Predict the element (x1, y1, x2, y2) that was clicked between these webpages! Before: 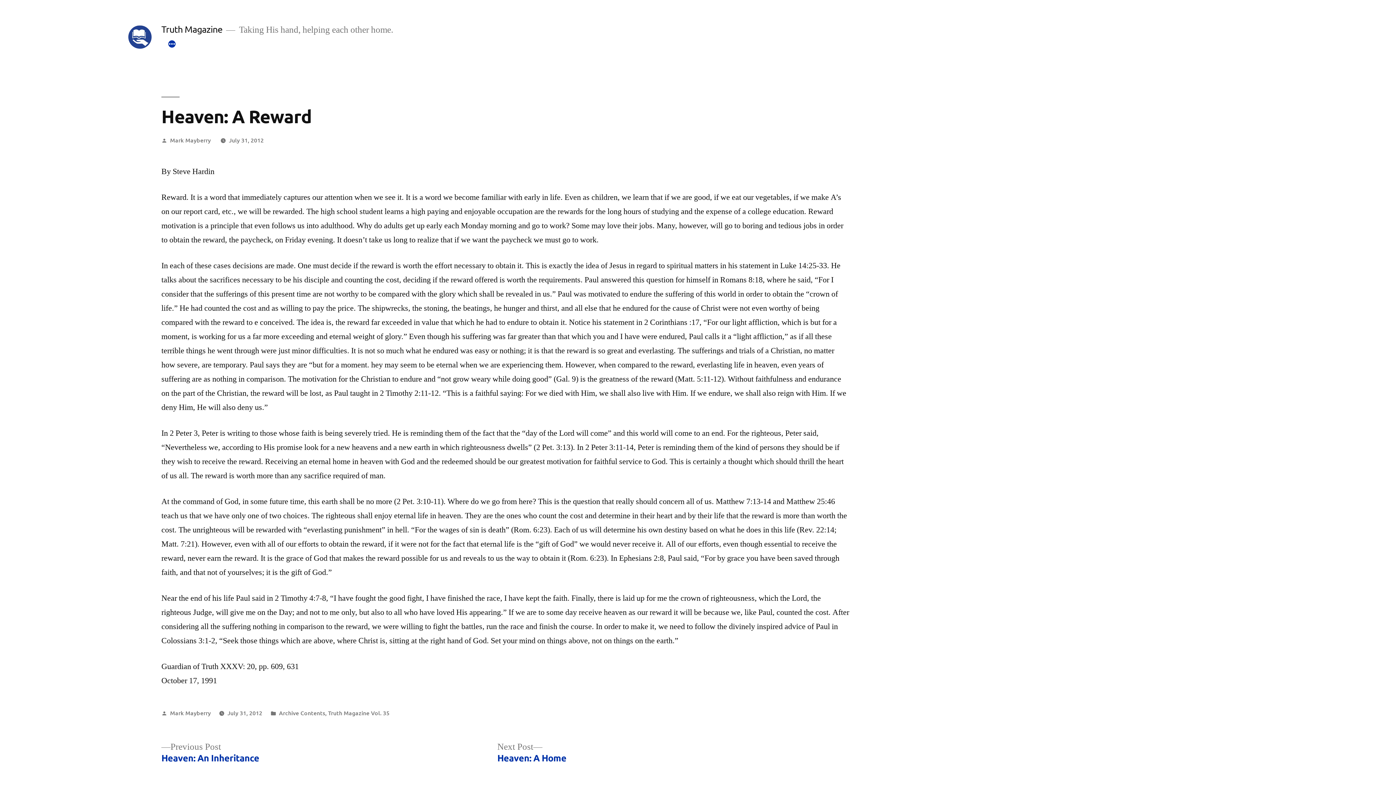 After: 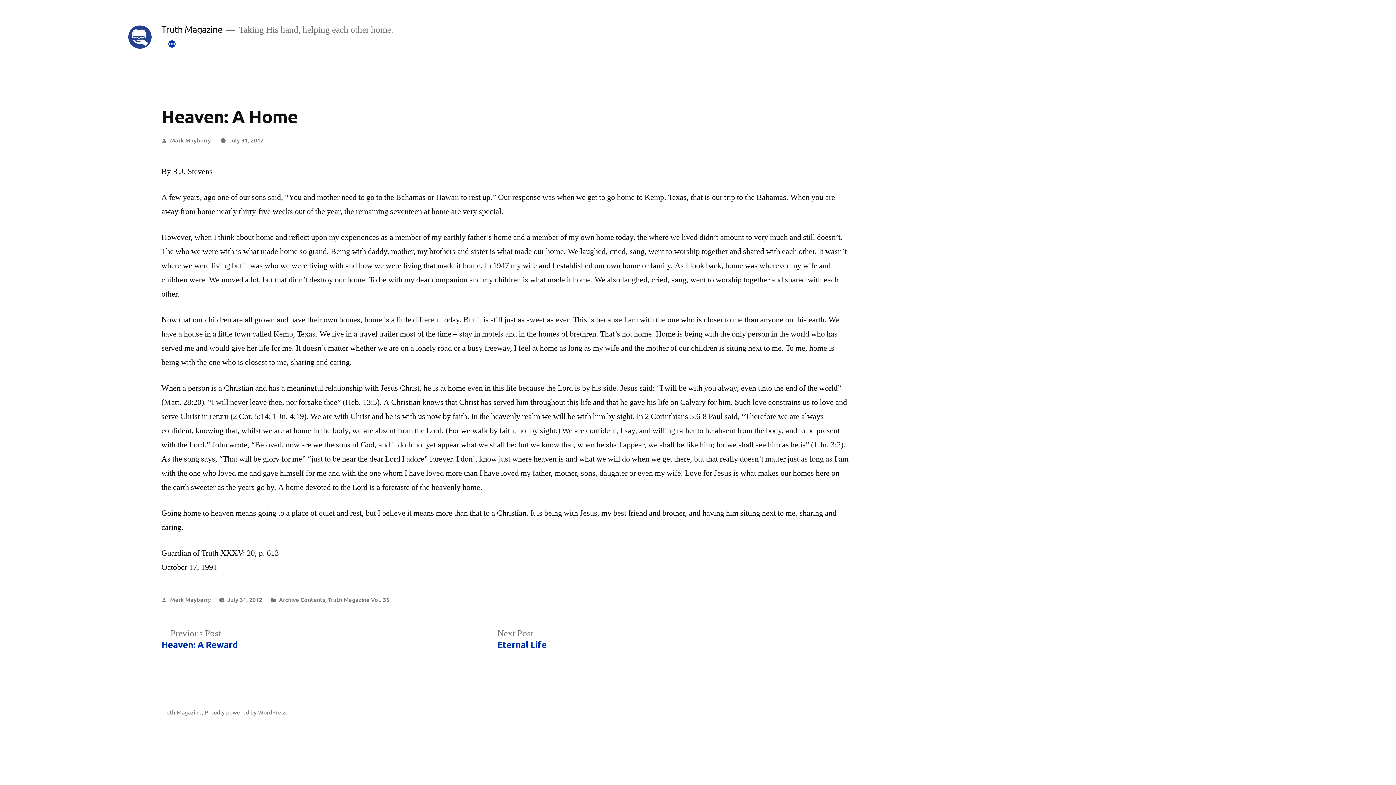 Action: label: Next Post
Next post:

Heaven: A Home bbox: (497, 741, 566, 764)